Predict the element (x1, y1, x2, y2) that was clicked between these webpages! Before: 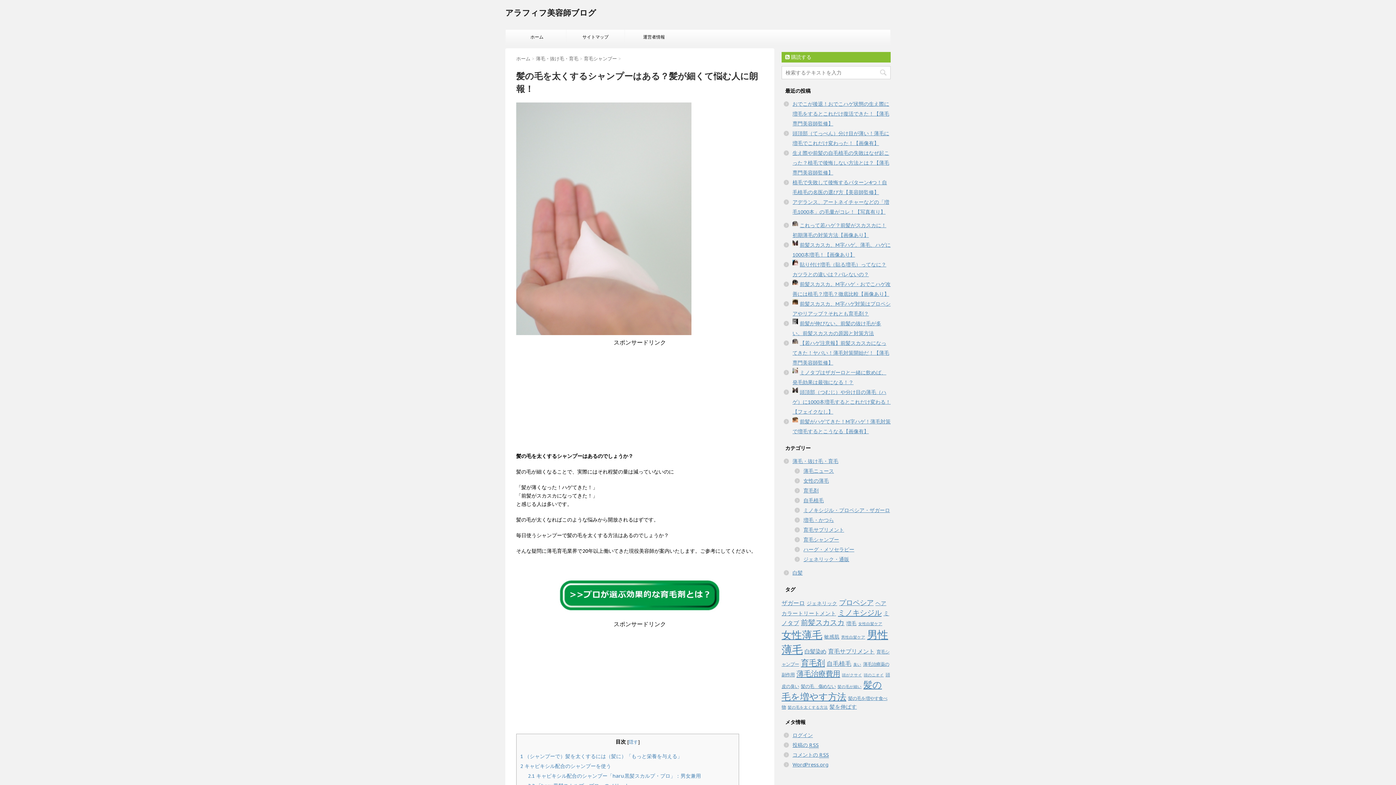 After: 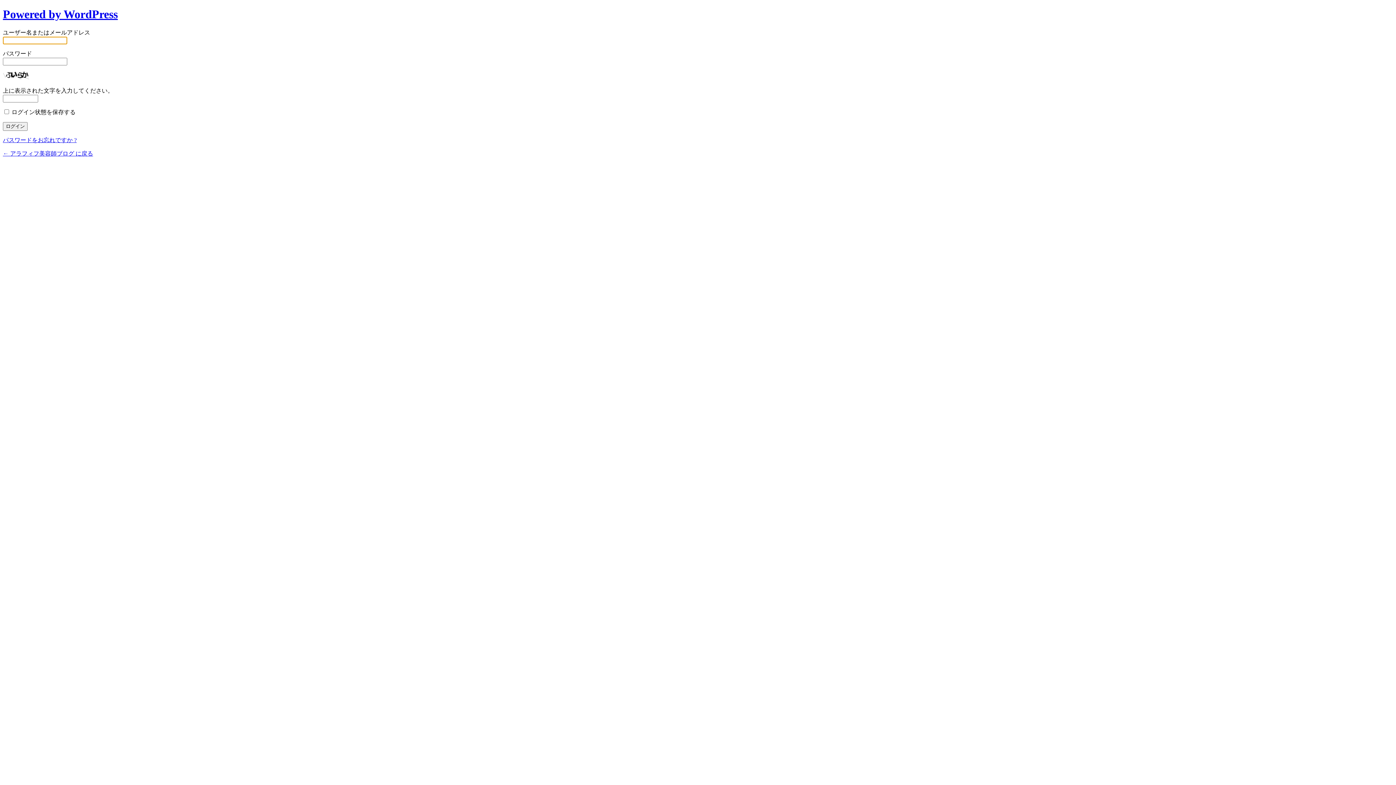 Action: bbox: (792, 732, 813, 738) label: ログイン